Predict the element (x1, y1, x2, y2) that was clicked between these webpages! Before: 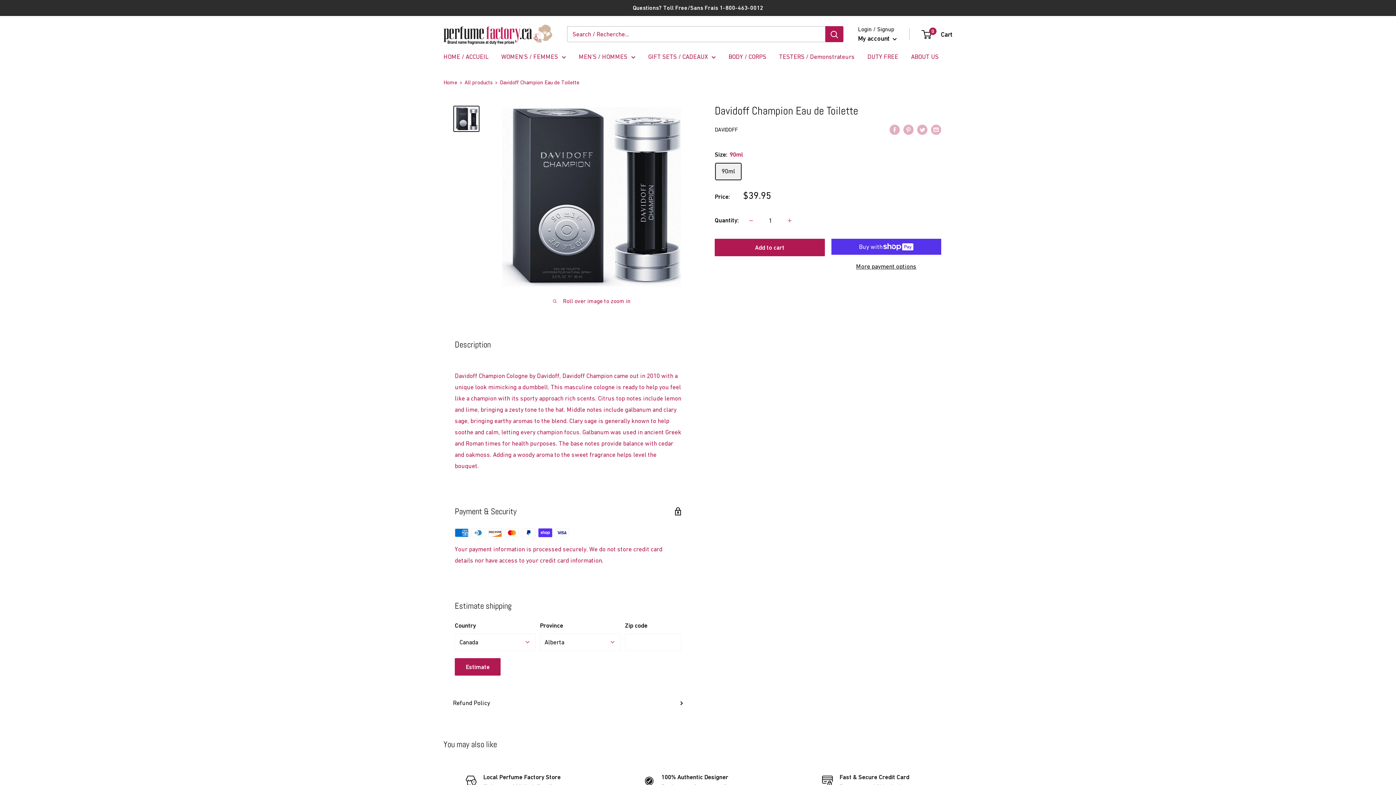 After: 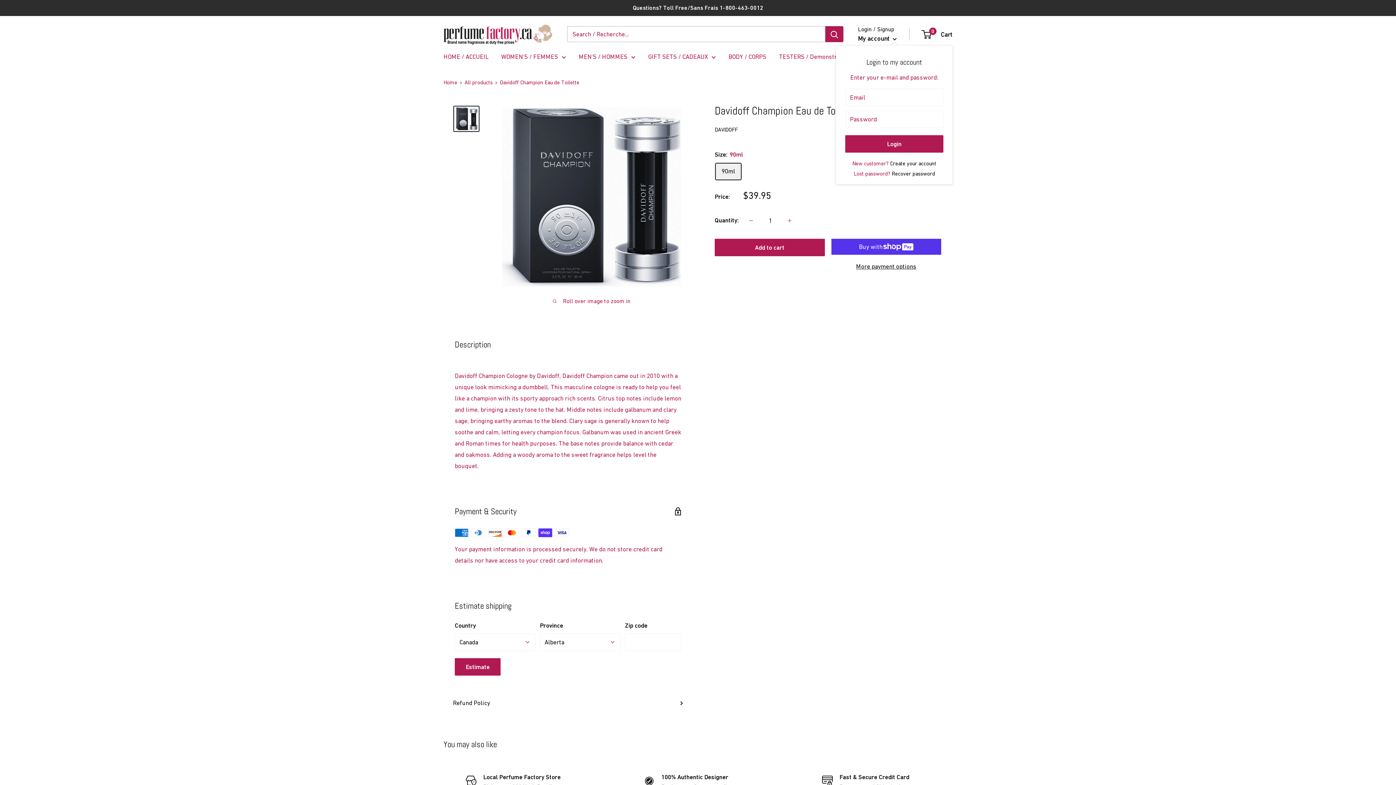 Action: bbox: (858, 32, 897, 44) label: My account 